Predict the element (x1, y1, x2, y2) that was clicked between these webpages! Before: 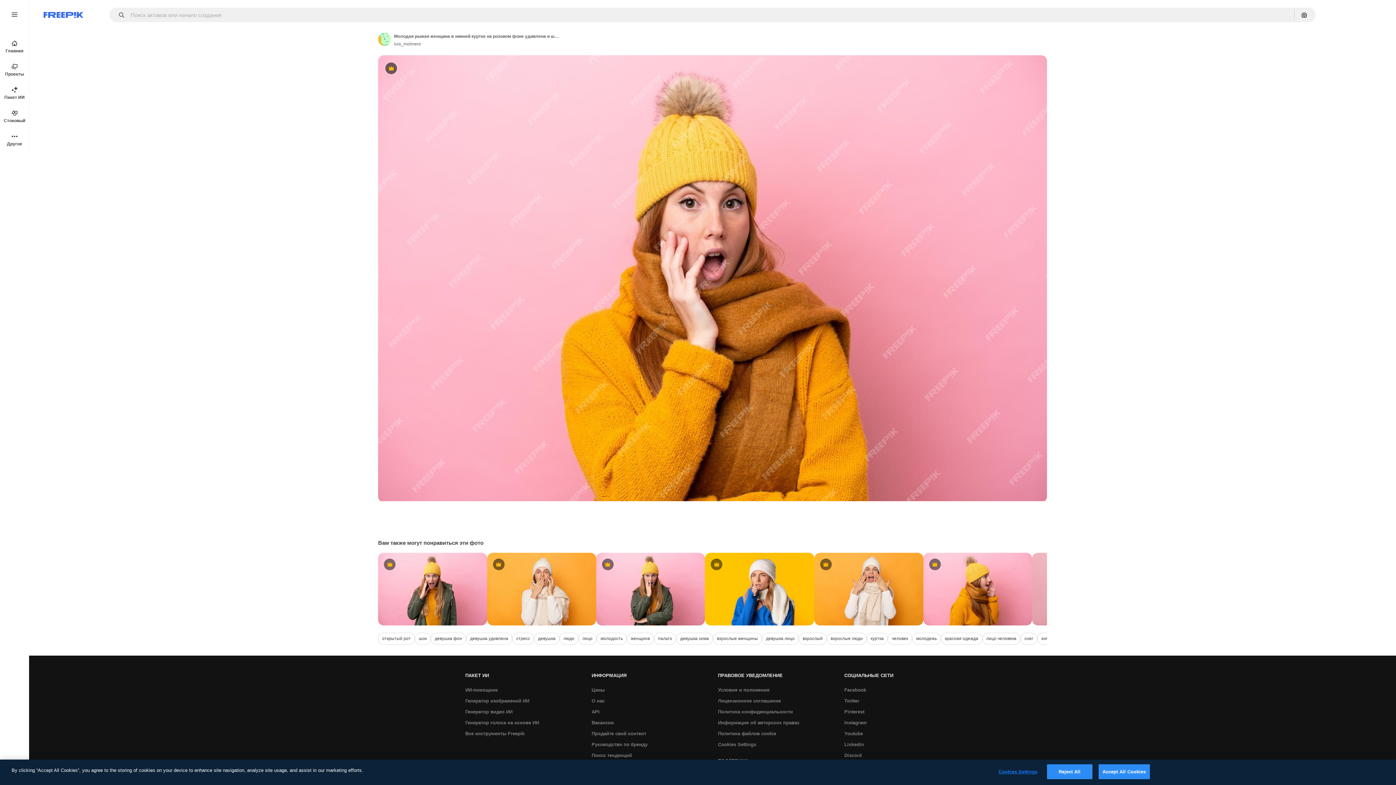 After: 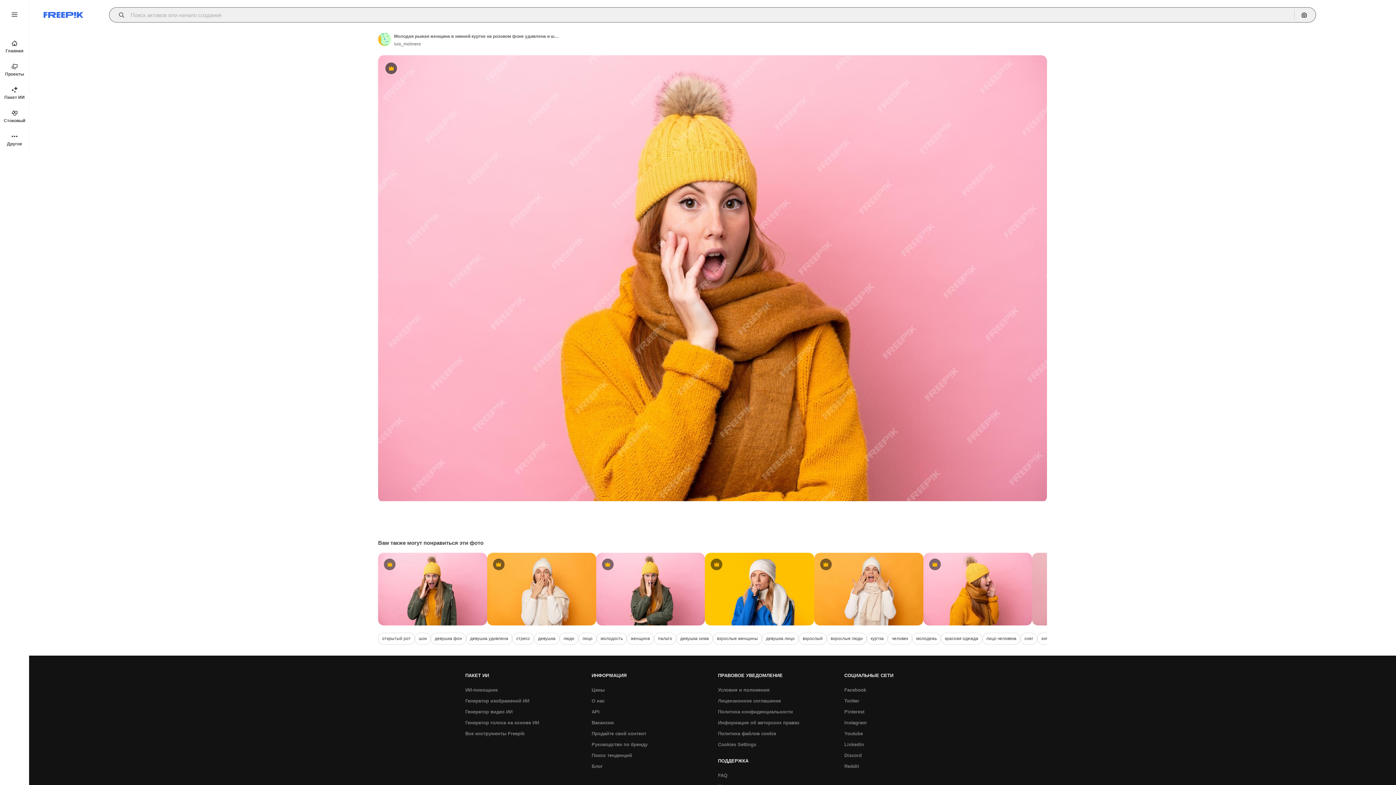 Action: label: Open autocomplete bbox: (115, 12, 129, 17)